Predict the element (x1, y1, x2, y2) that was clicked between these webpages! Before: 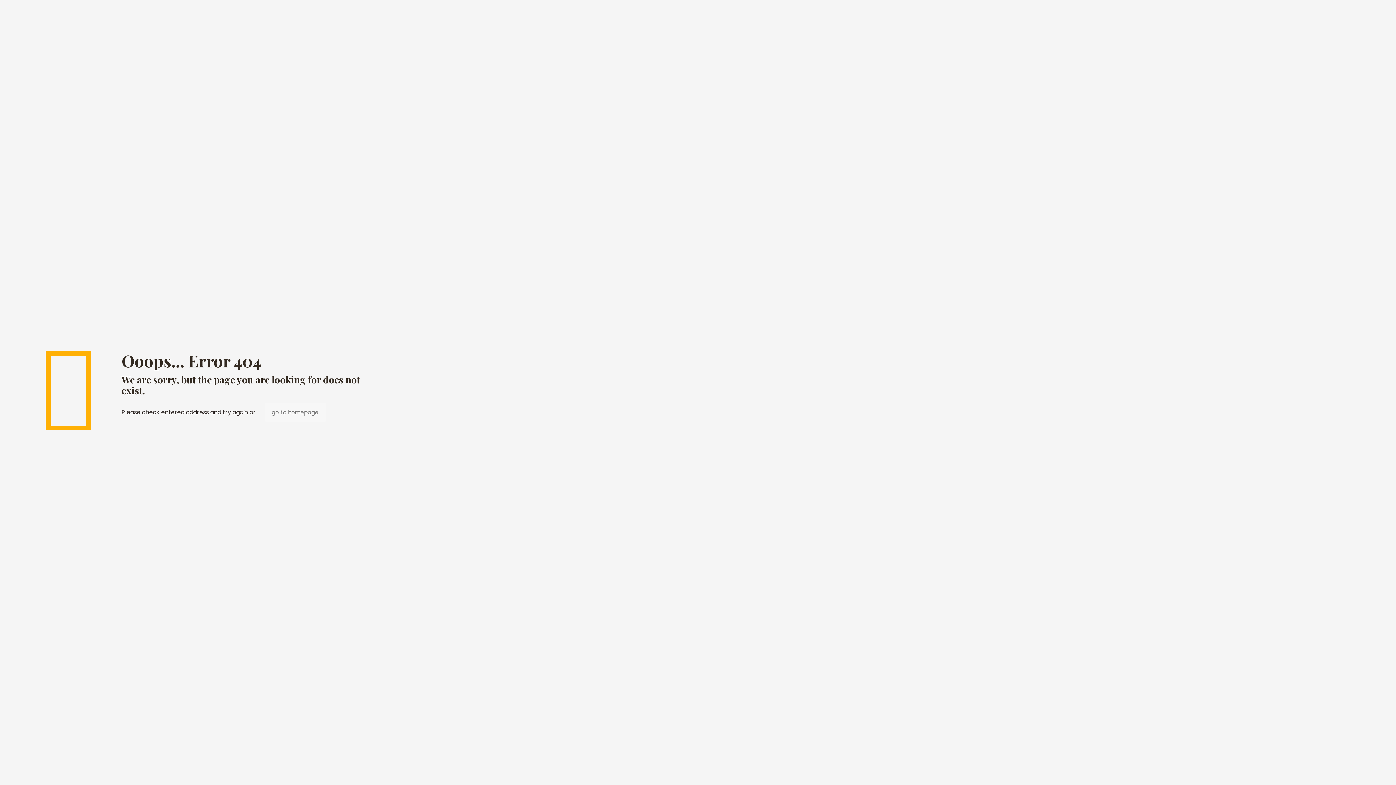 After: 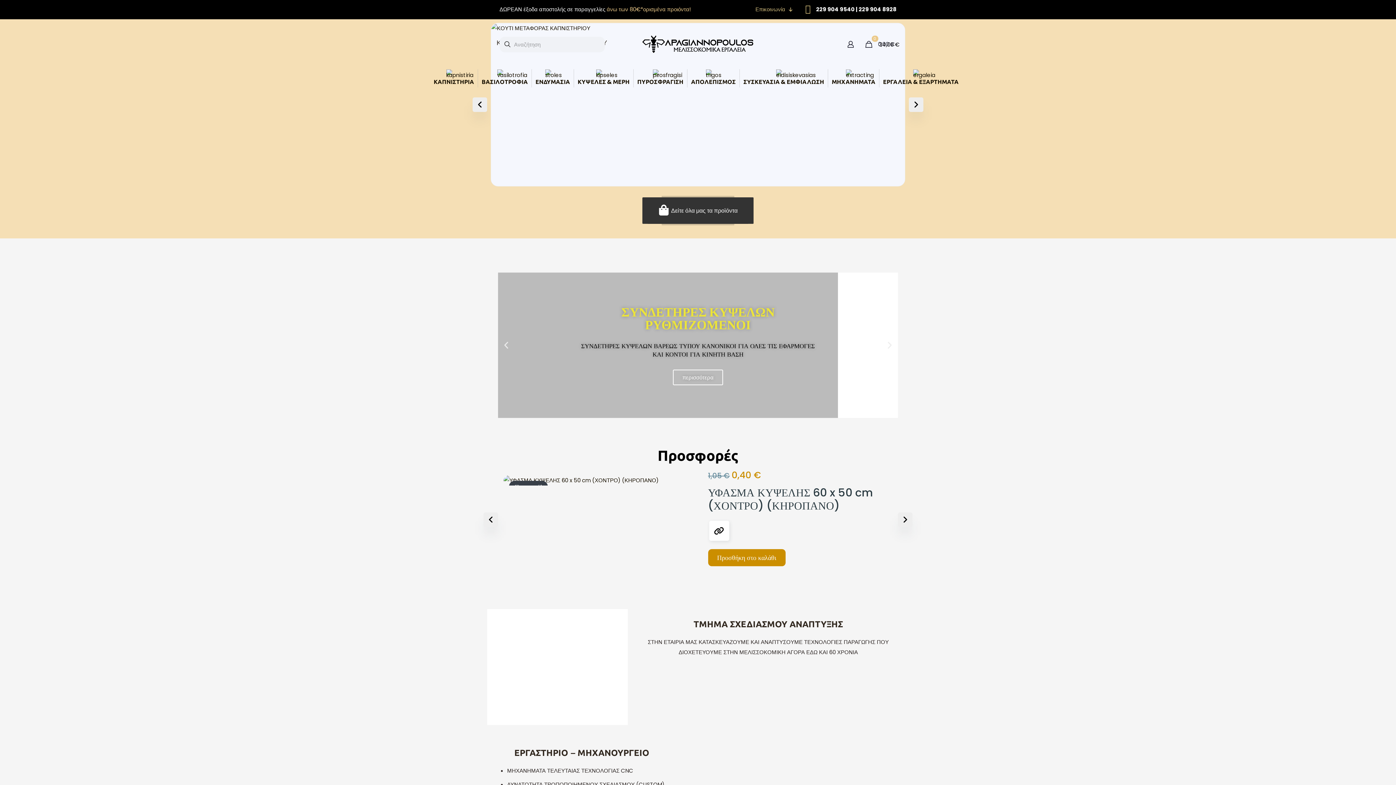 Action: label: go to homepage bbox: (264, 402, 326, 422)